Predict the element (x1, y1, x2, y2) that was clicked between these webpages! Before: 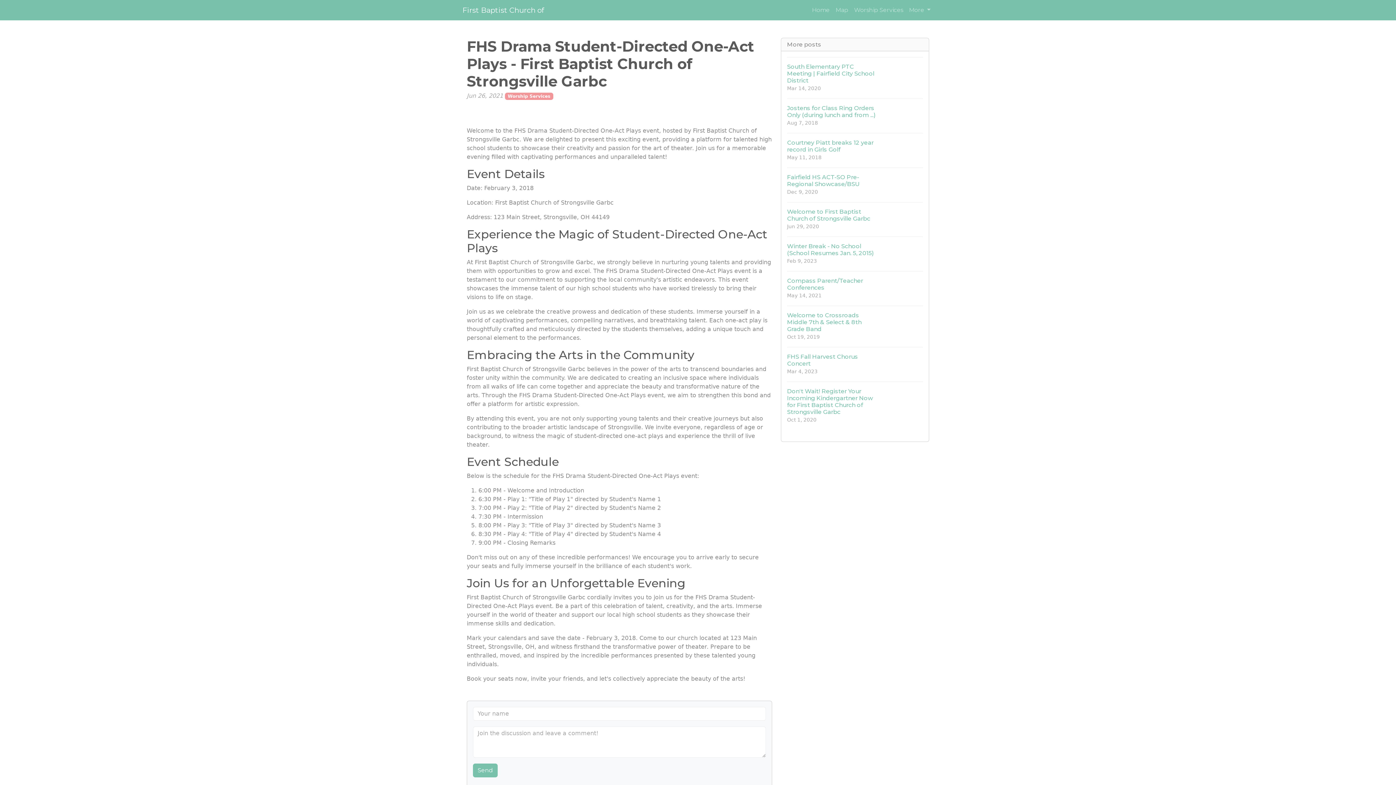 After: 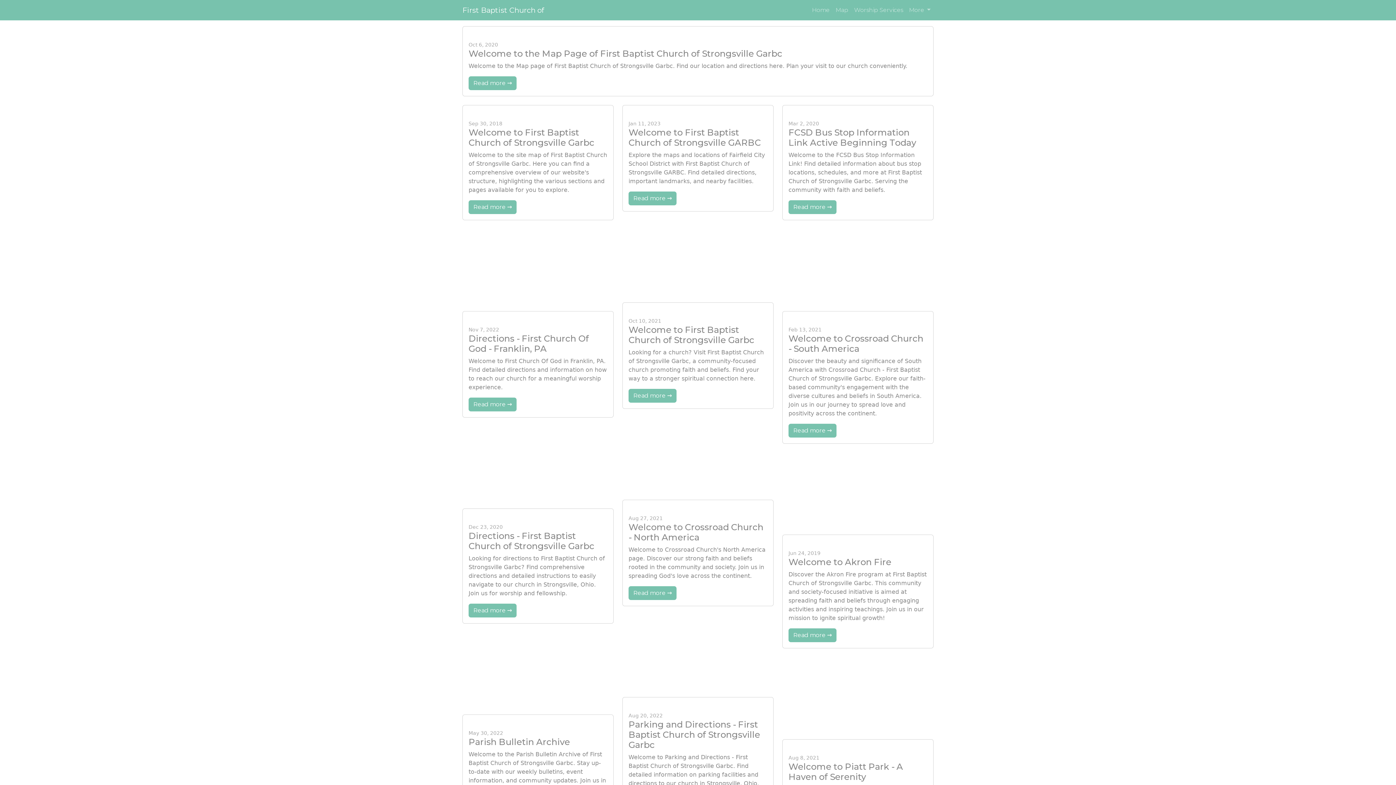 Action: bbox: (832, 2, 851, 17) label: Map